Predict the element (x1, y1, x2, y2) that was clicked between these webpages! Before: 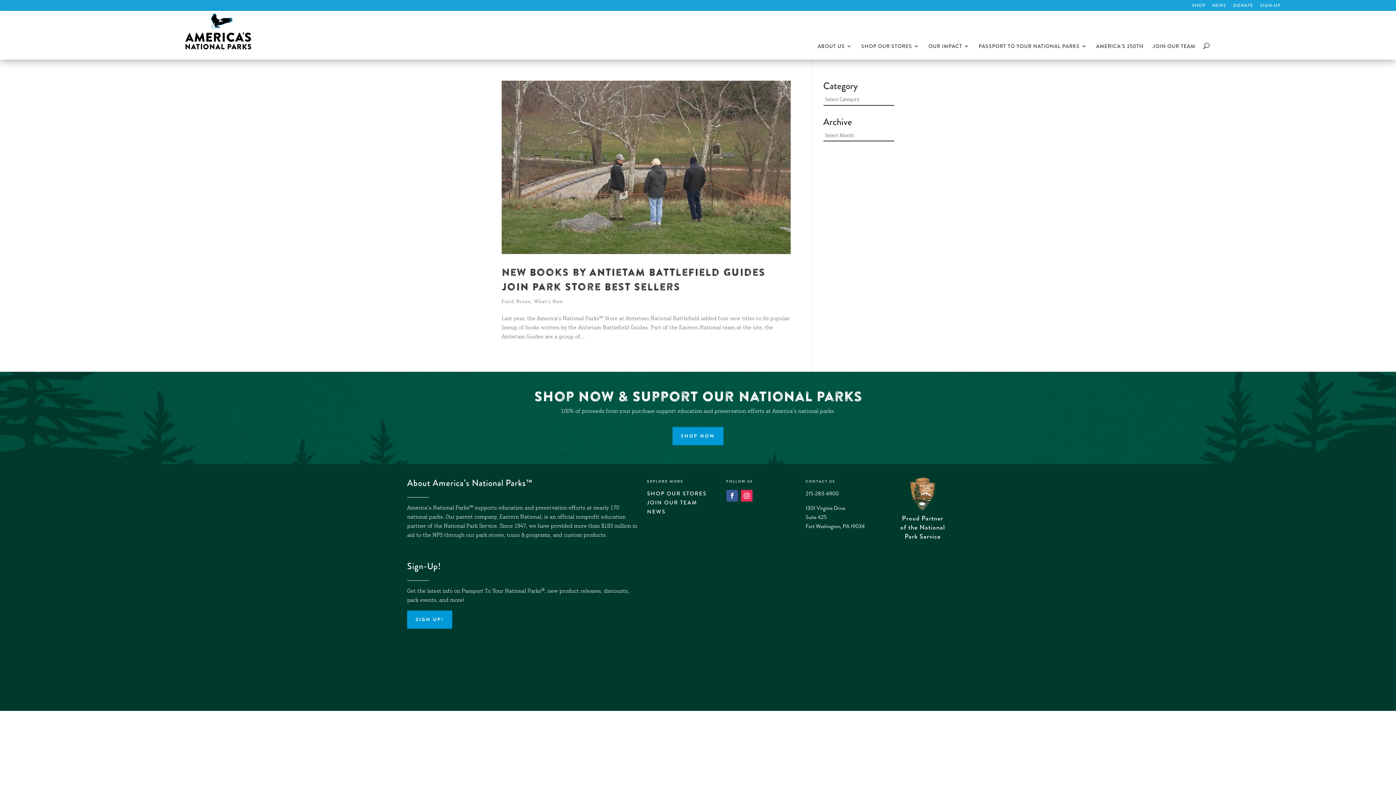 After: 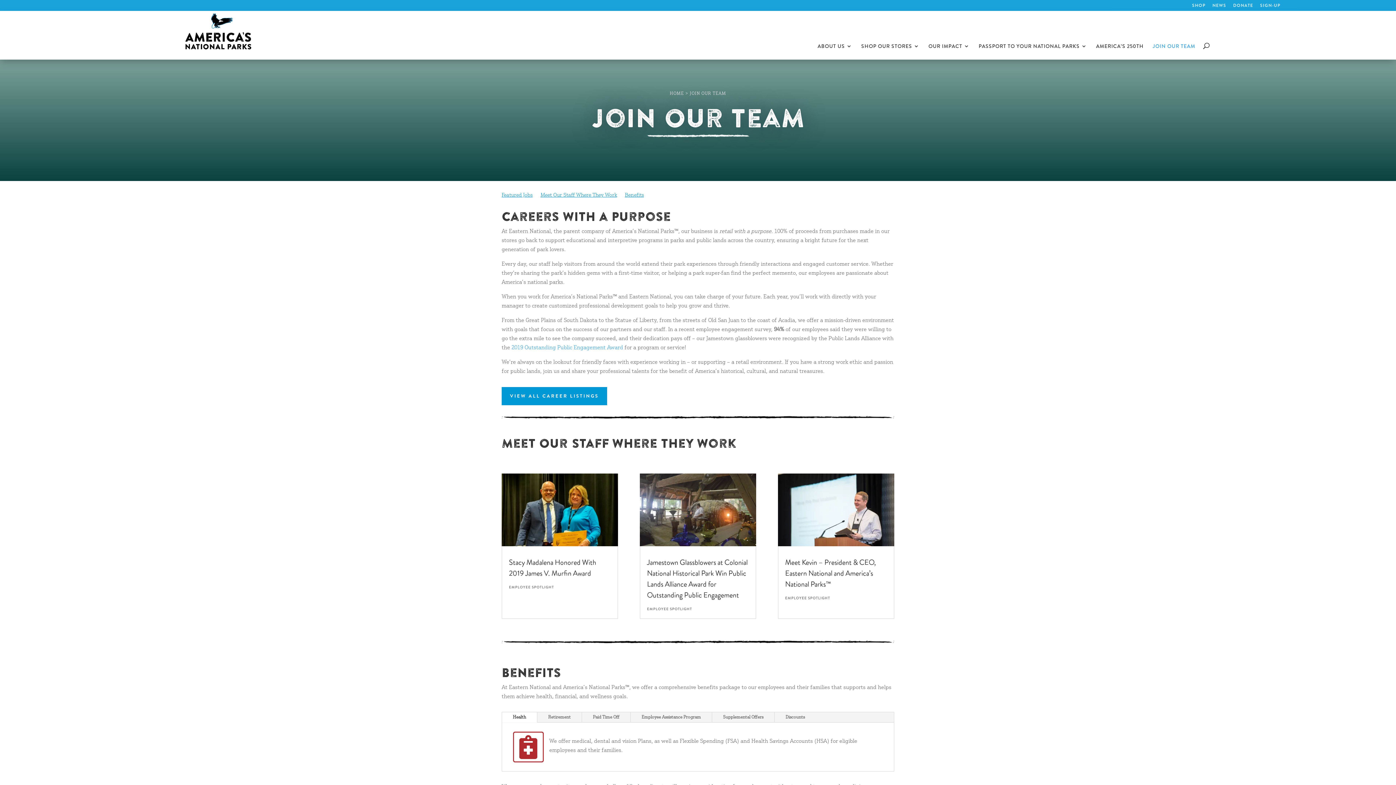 Action: bbox: (647, 498, 697, 506) label: JOIN OUR TEAM